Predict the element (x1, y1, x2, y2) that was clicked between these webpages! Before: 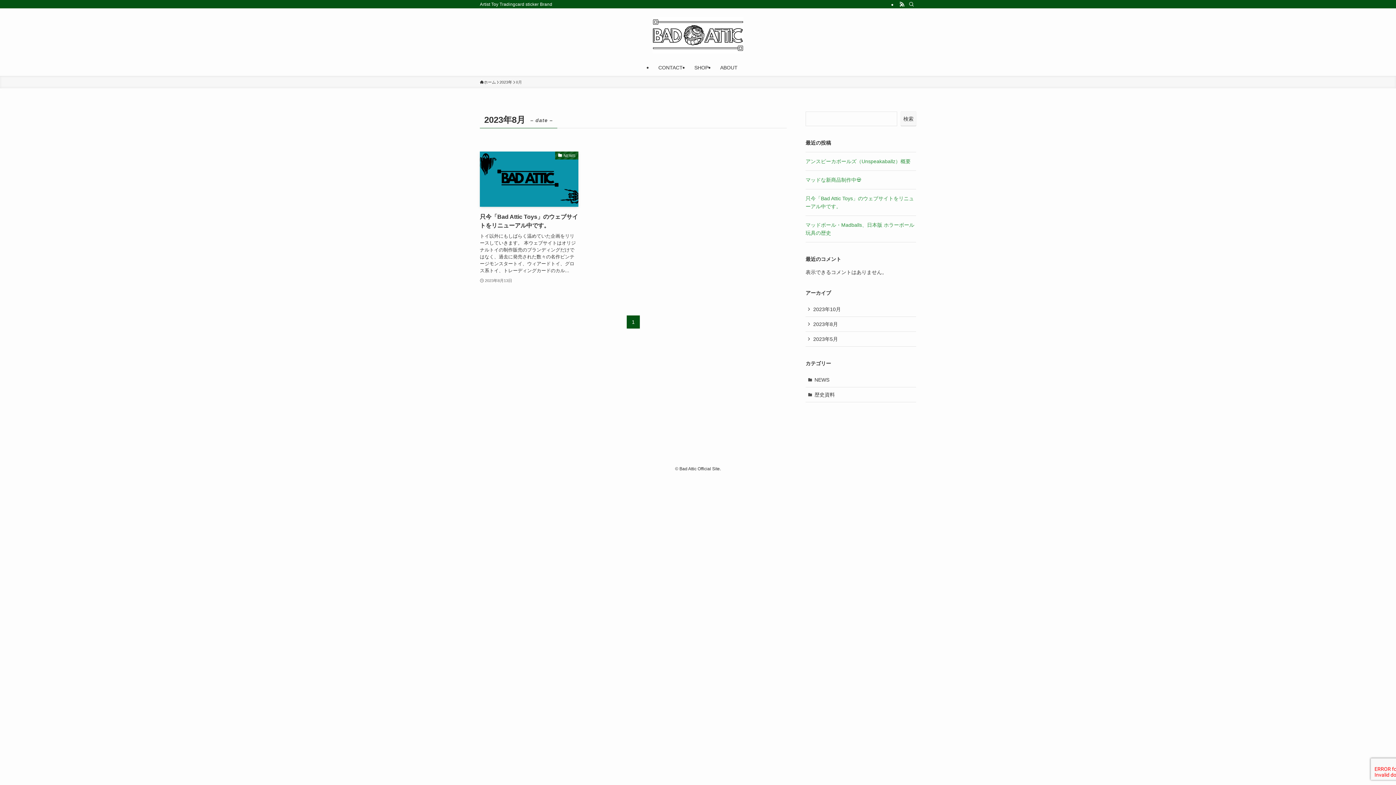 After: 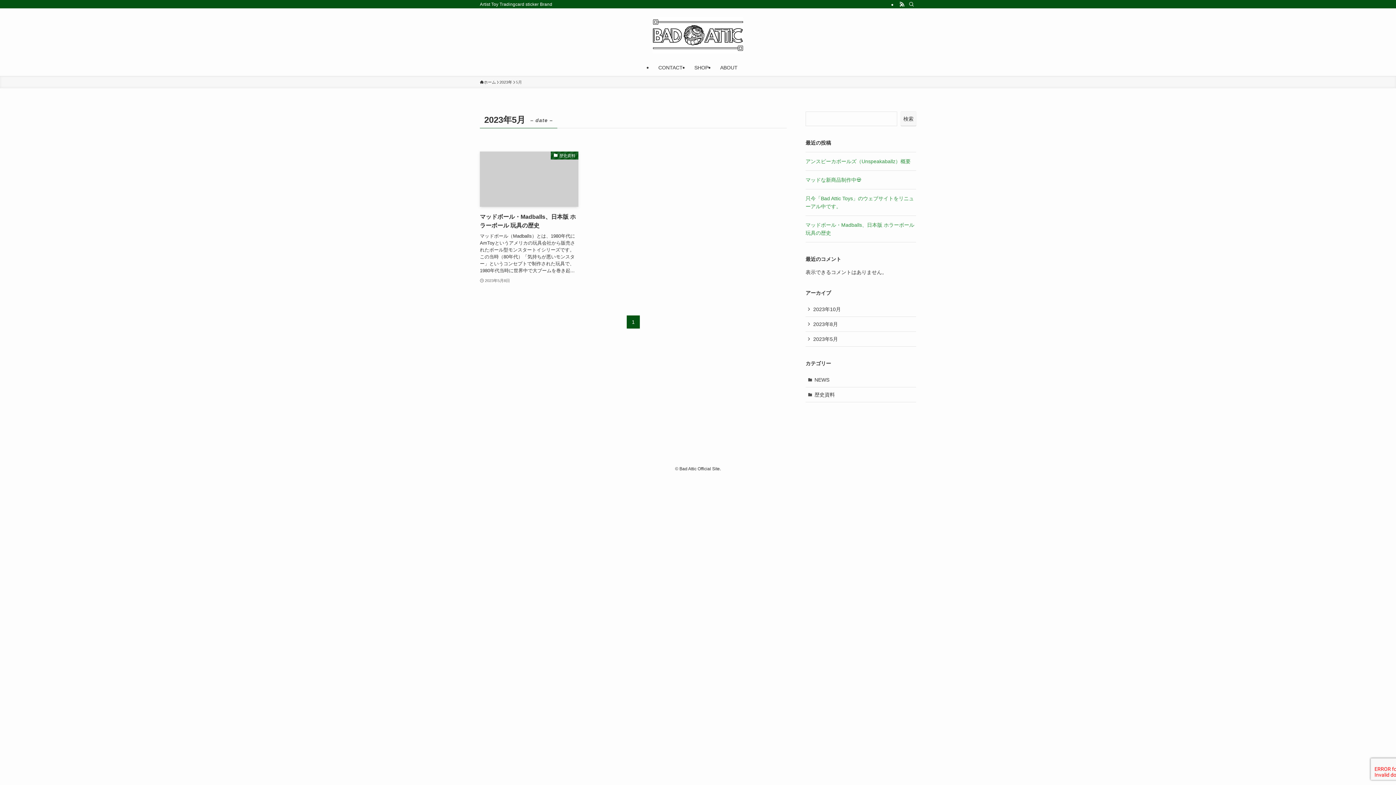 Action: bbox: (805, 332, 916, 346) label: 2023年5月